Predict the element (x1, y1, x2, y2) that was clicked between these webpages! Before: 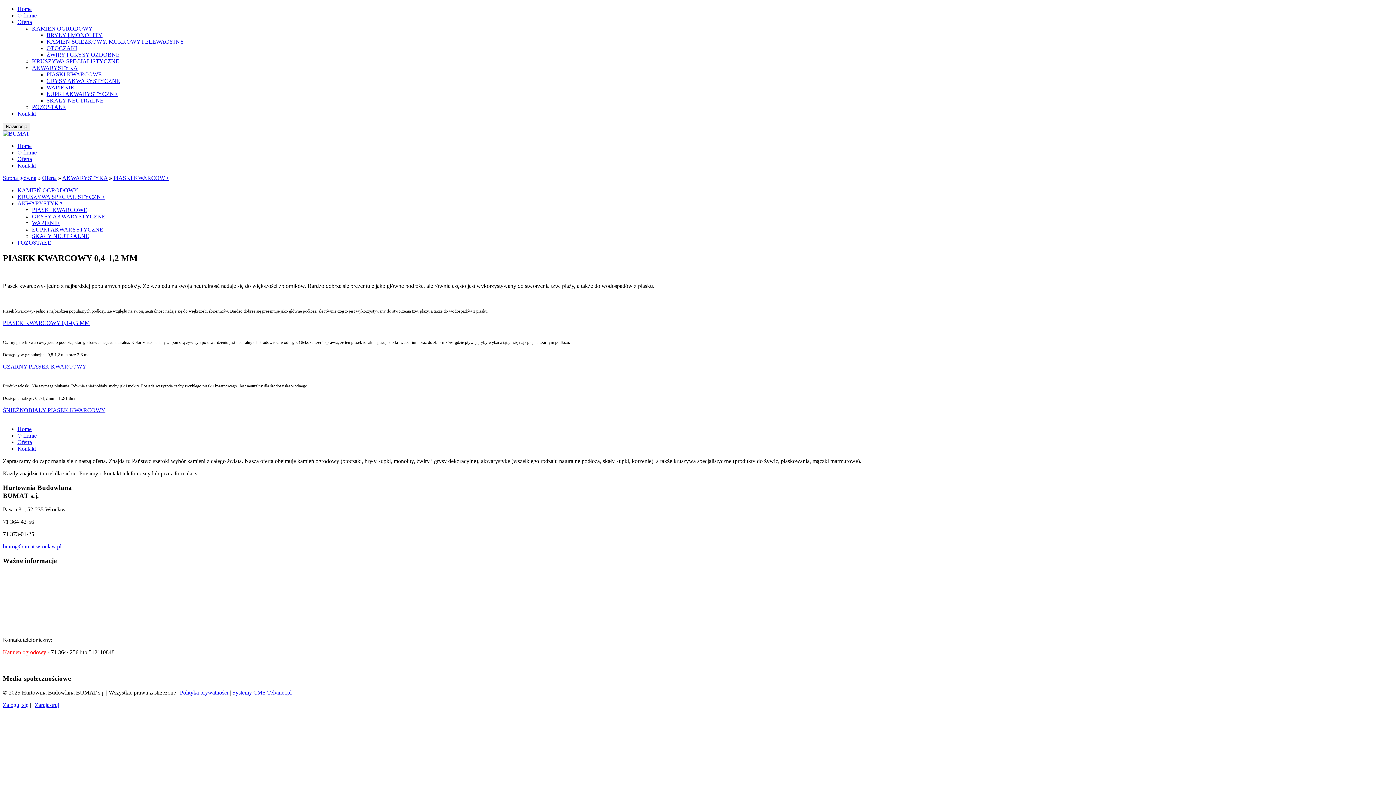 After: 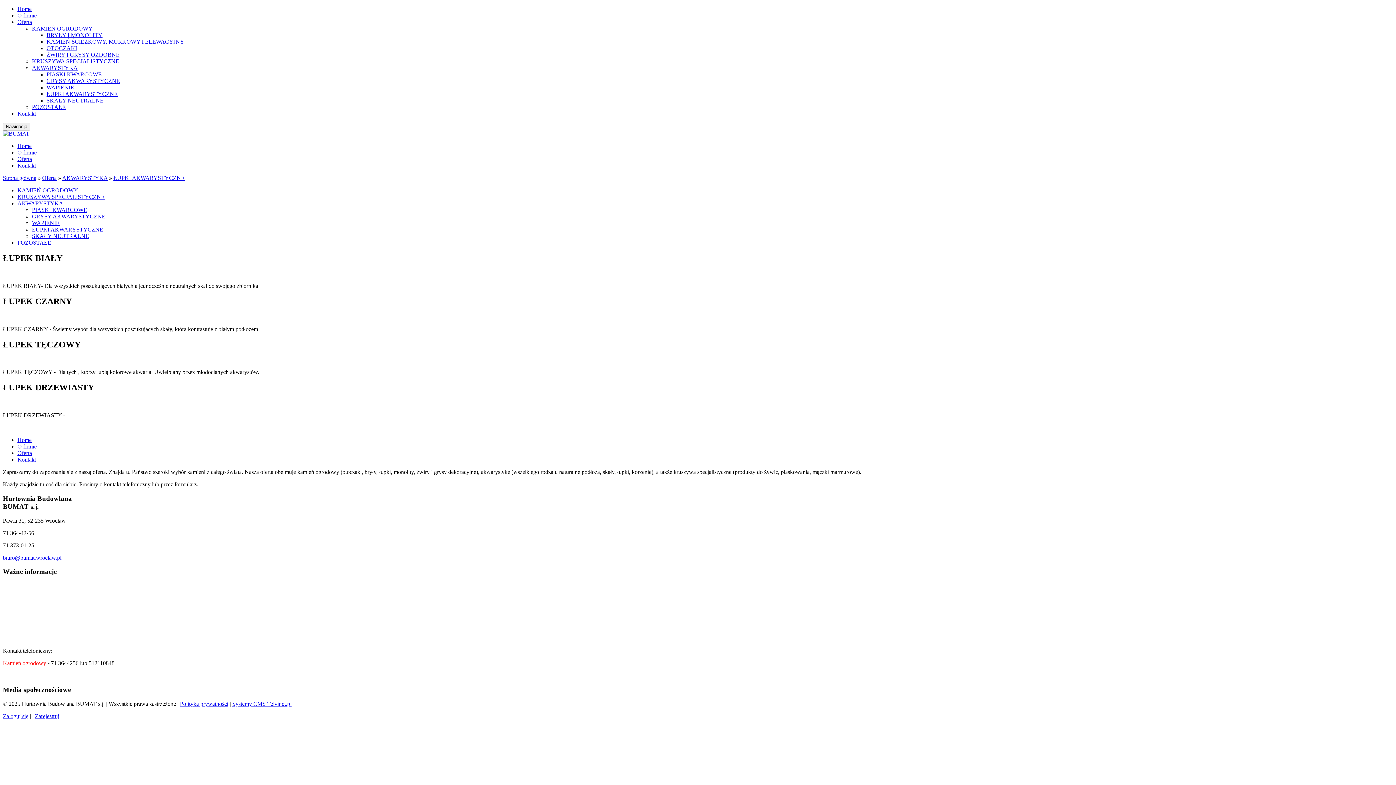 Action: bbox: (32, 226, 103, 232) label: ŁUPKI AKWARYSTYCZNE